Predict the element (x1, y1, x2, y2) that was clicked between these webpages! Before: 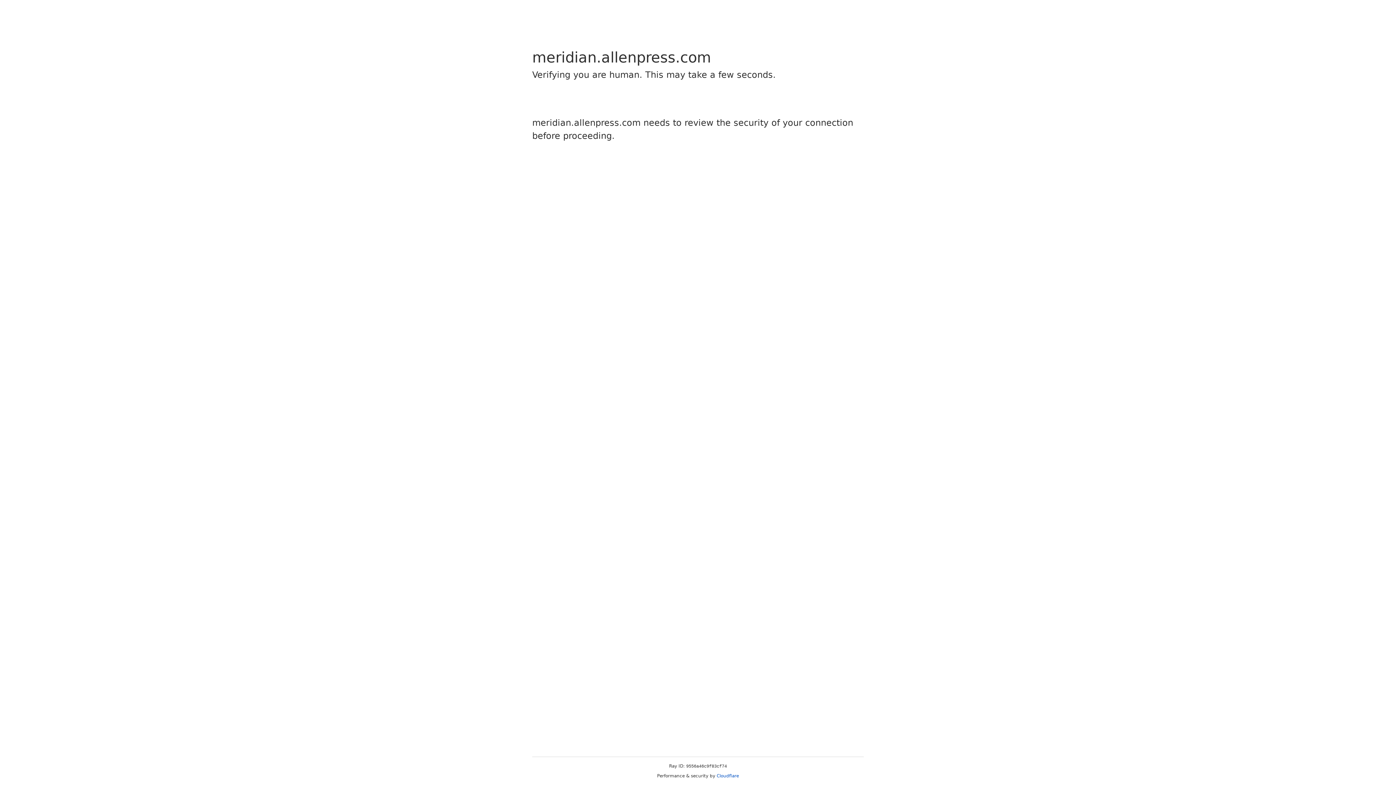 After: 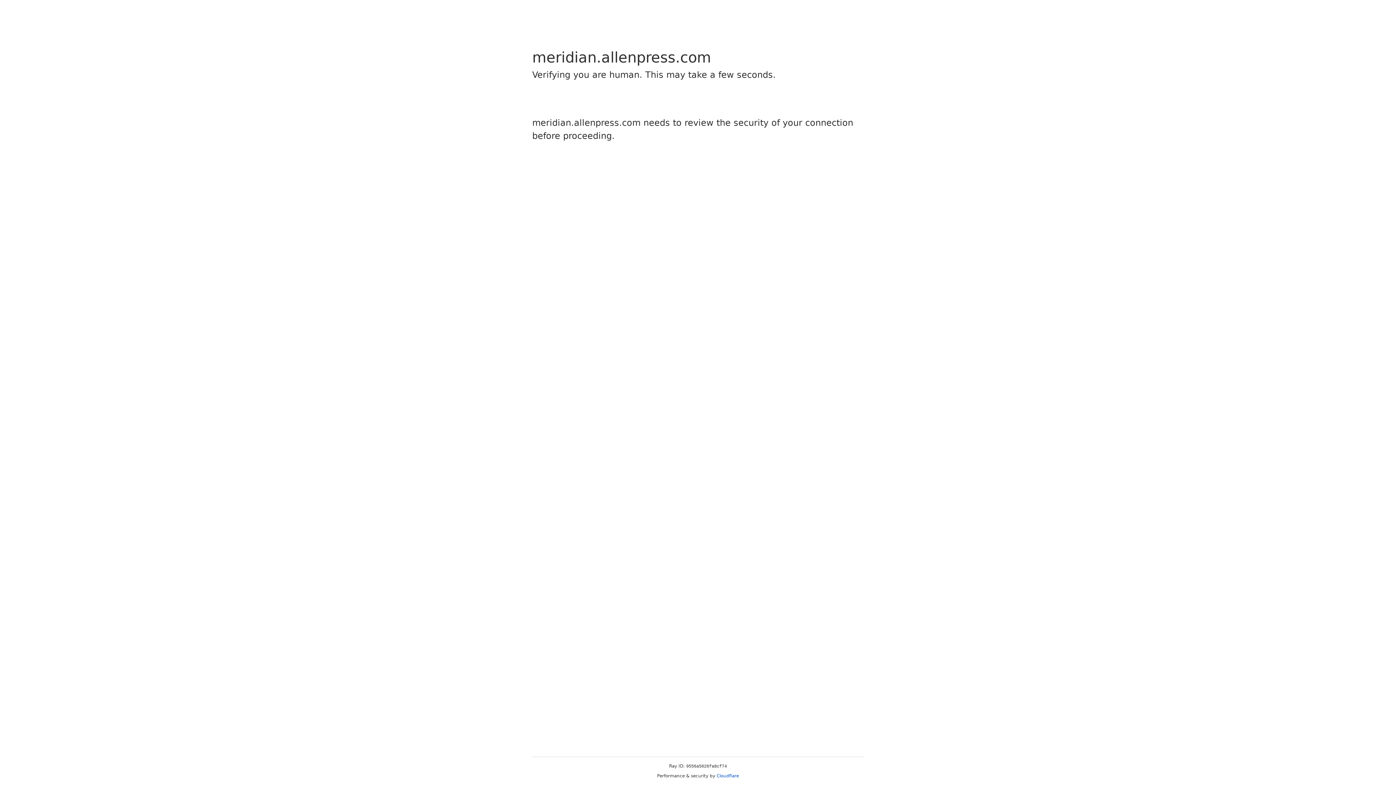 Action: bbox: (716, 773, 739, 778) label: Cloudflare